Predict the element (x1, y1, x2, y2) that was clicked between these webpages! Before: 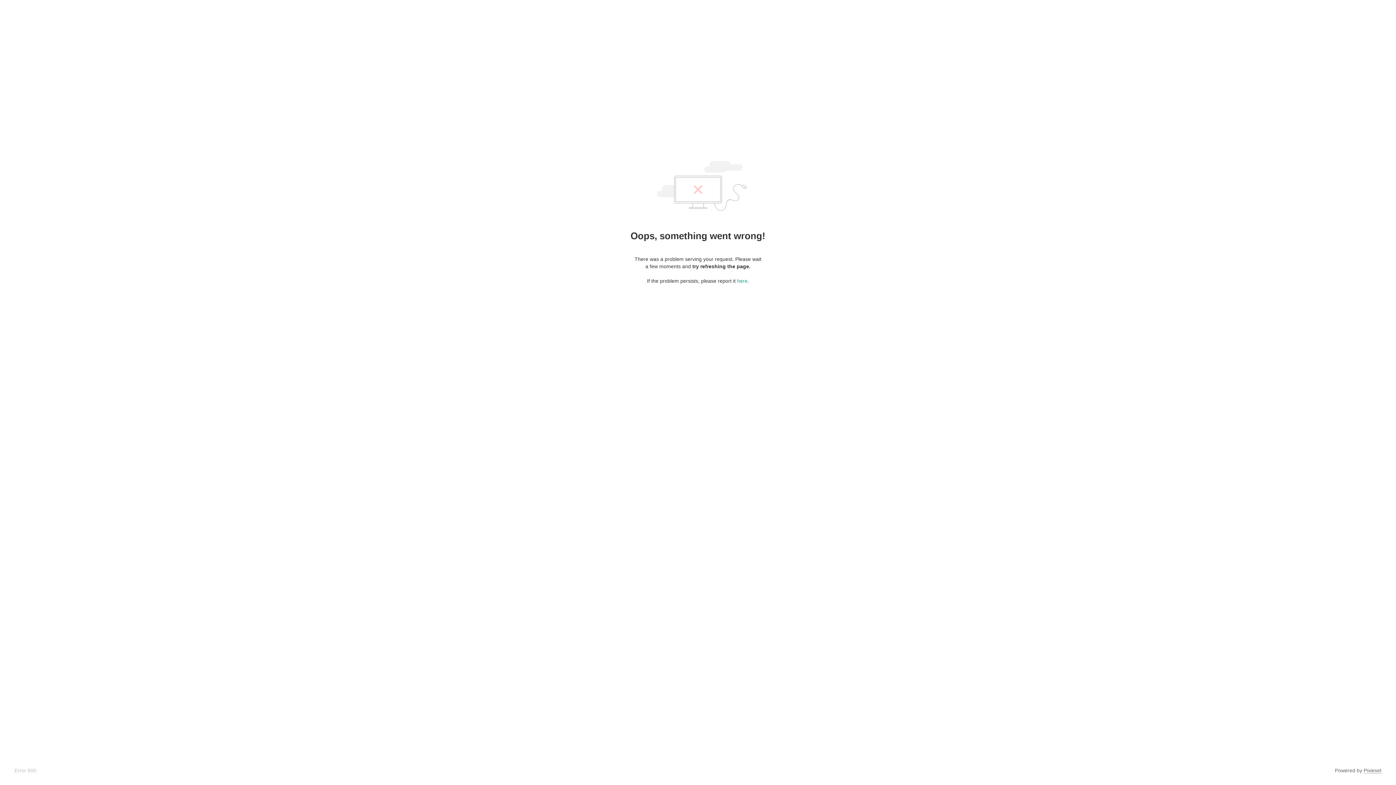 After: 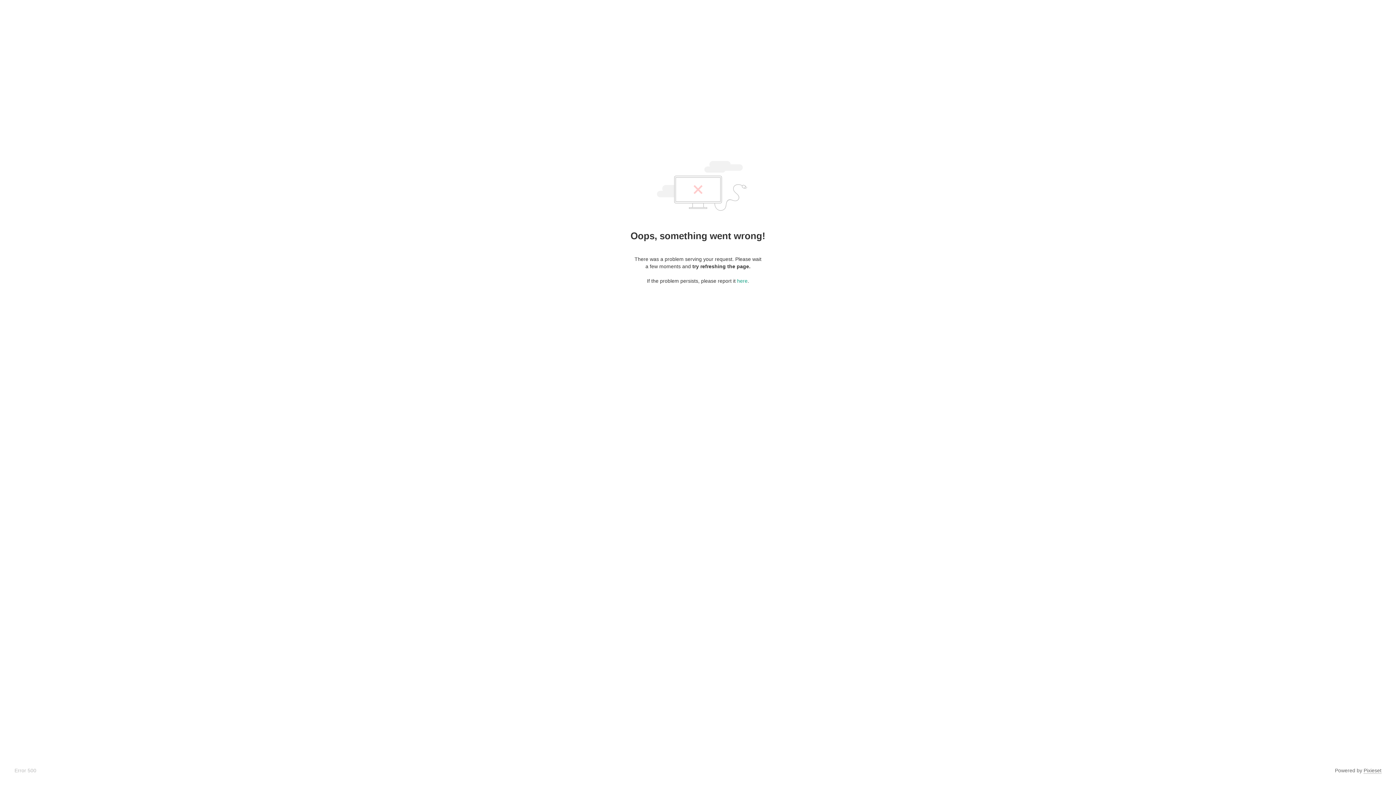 Action: label: Pixieset bbox: (1364, 768, 1381, 774)